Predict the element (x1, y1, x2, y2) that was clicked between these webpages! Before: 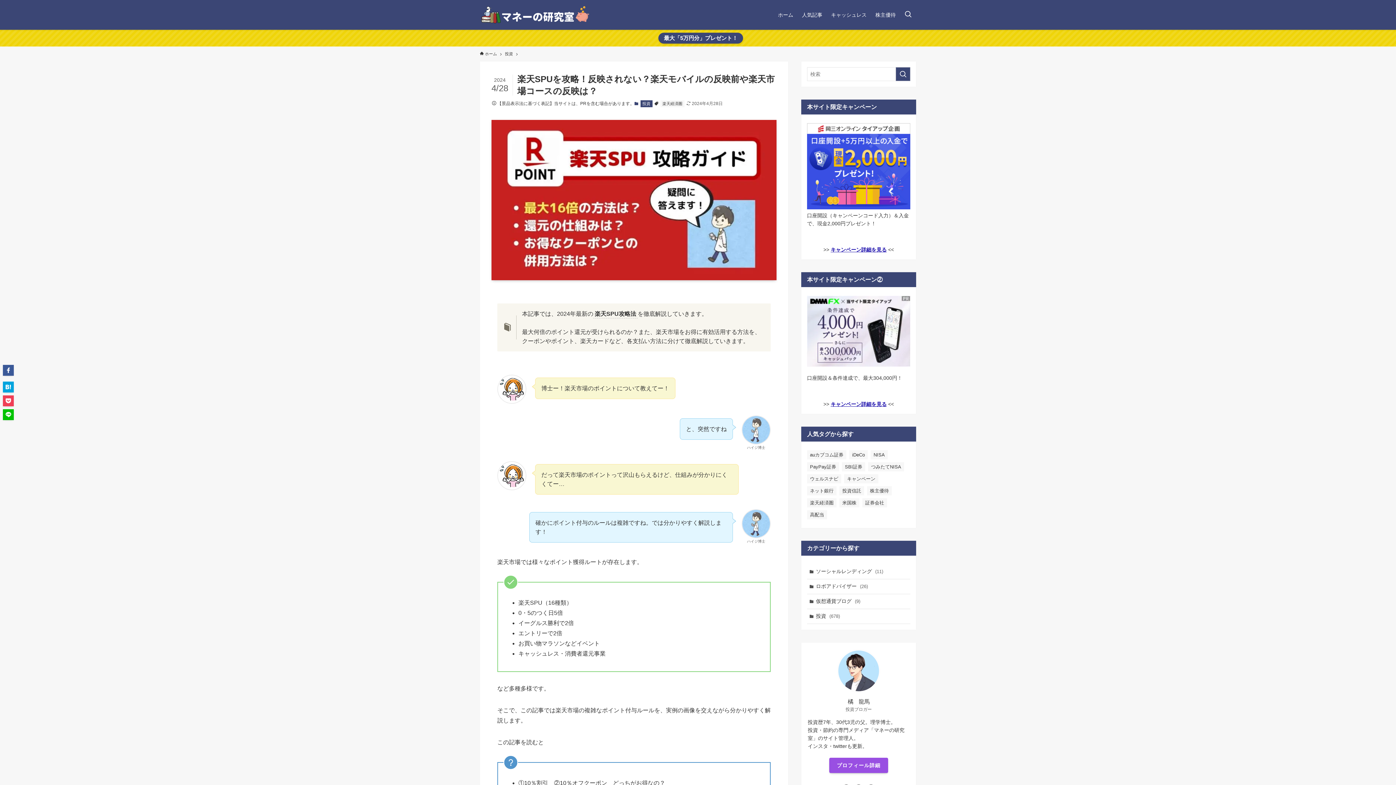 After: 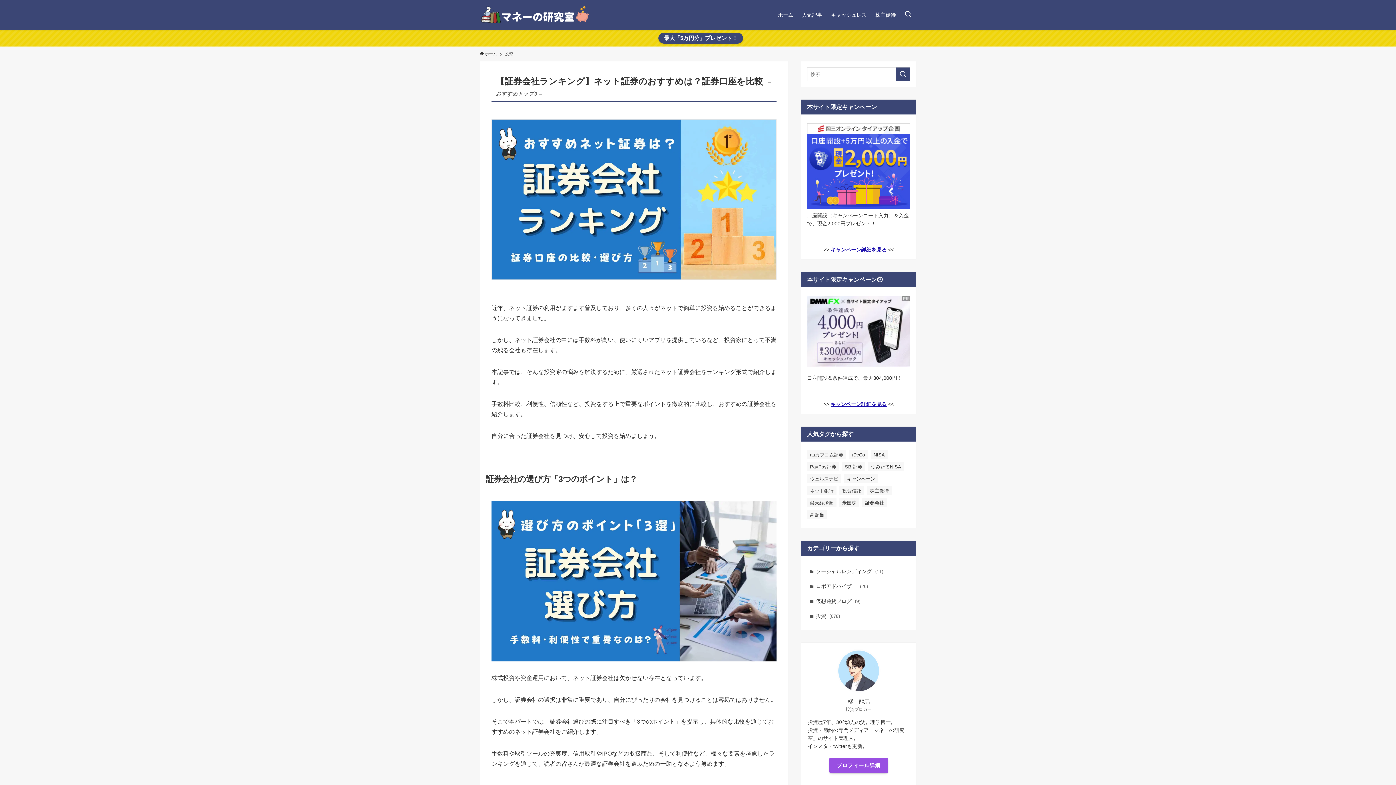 Action: label: 投資 bbox: (640, 100, 652, 107)